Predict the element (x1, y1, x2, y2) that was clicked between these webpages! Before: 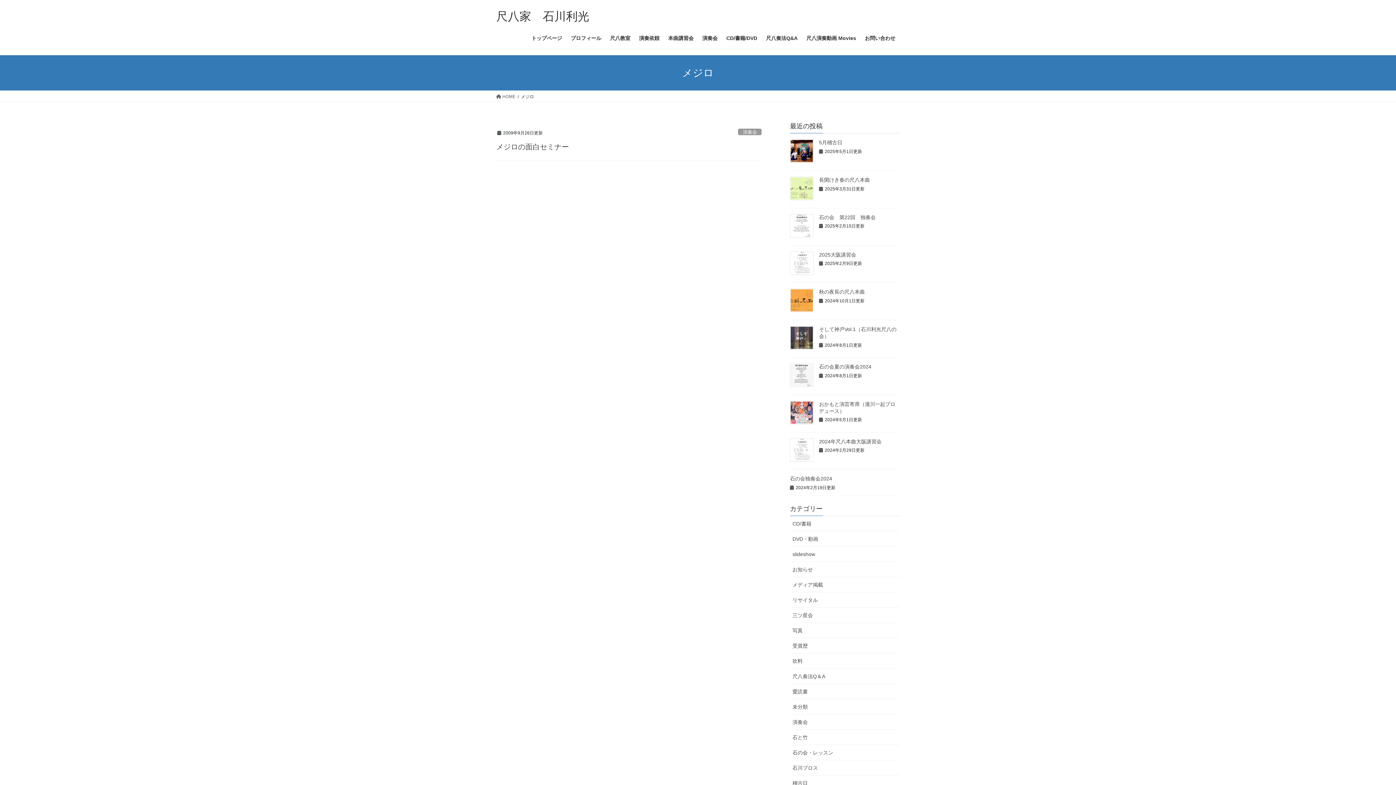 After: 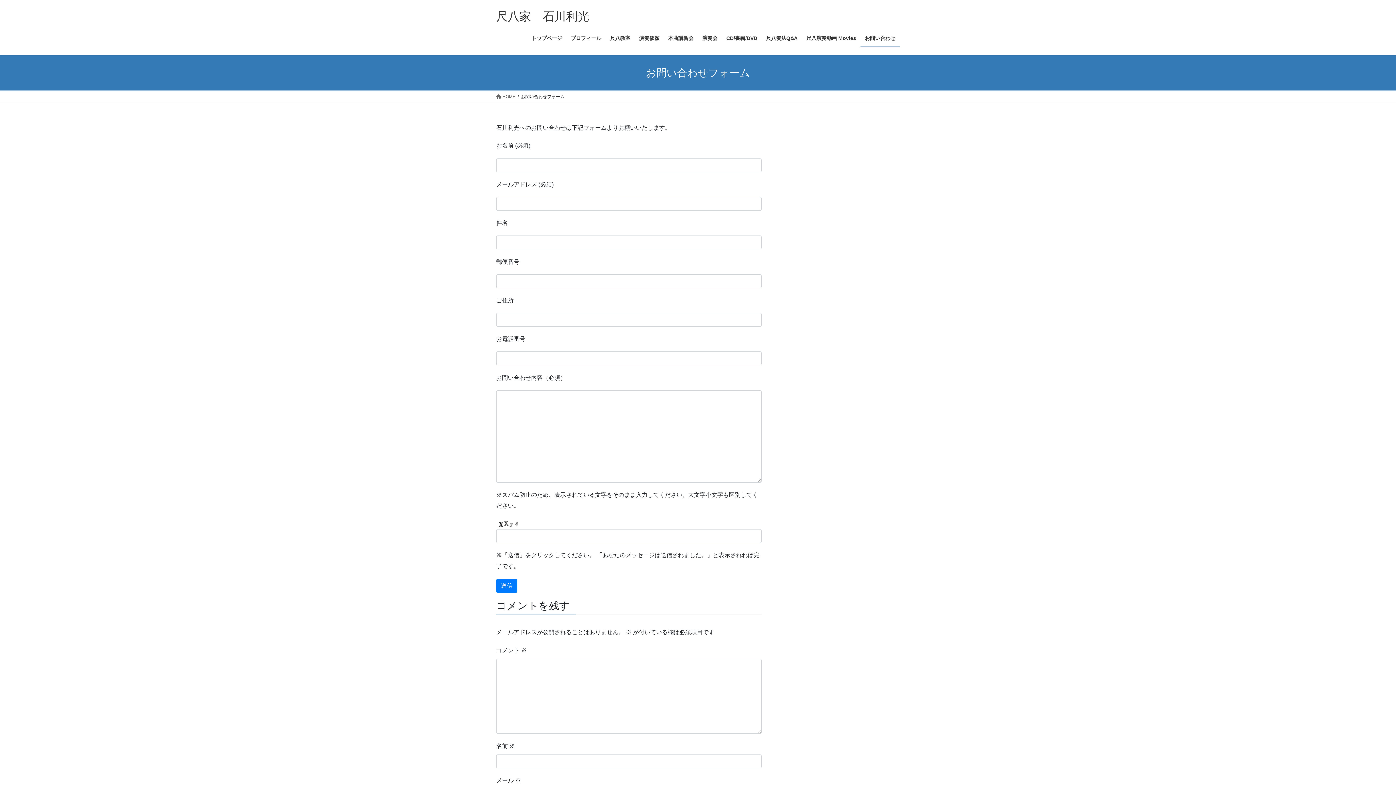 Action: label: お問い合わせ bbox: (860, 29, 900, 46)